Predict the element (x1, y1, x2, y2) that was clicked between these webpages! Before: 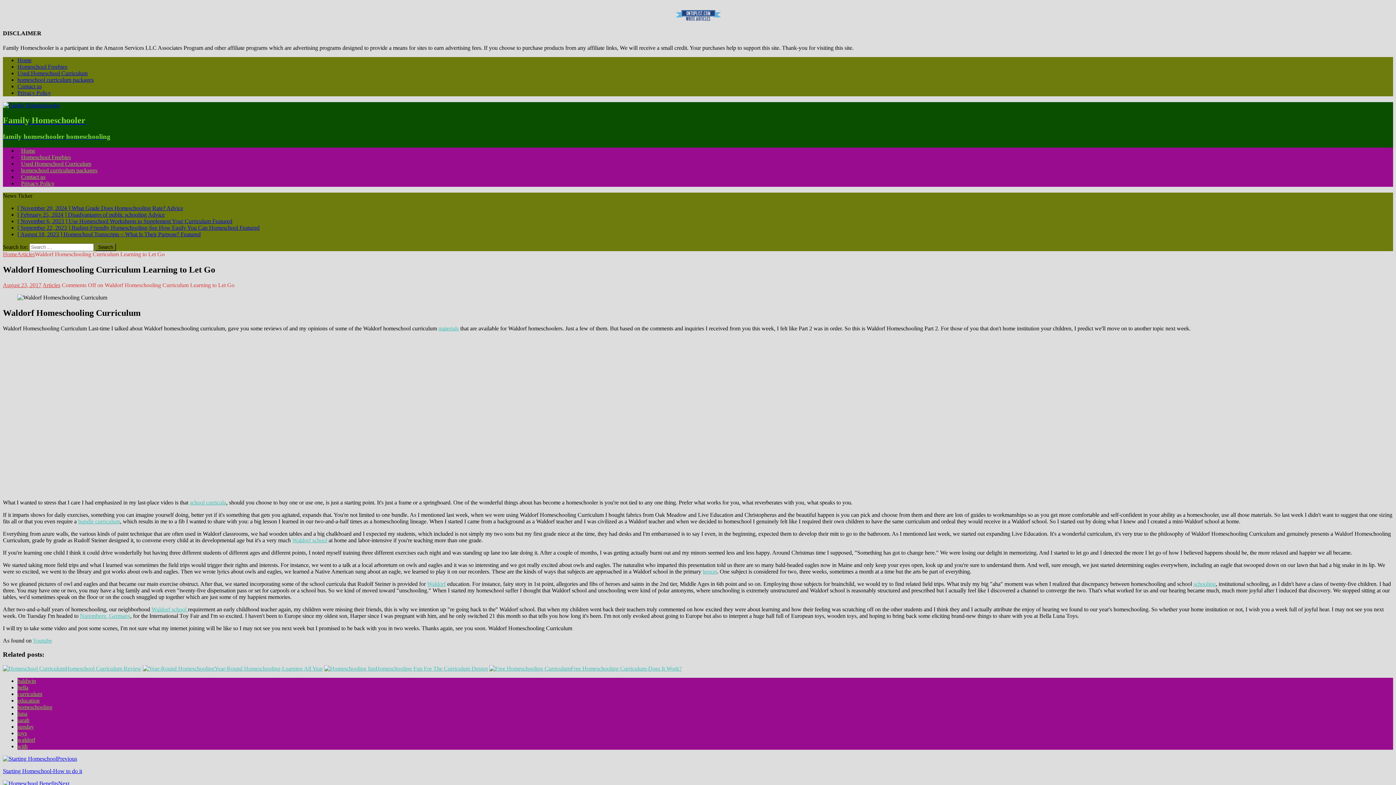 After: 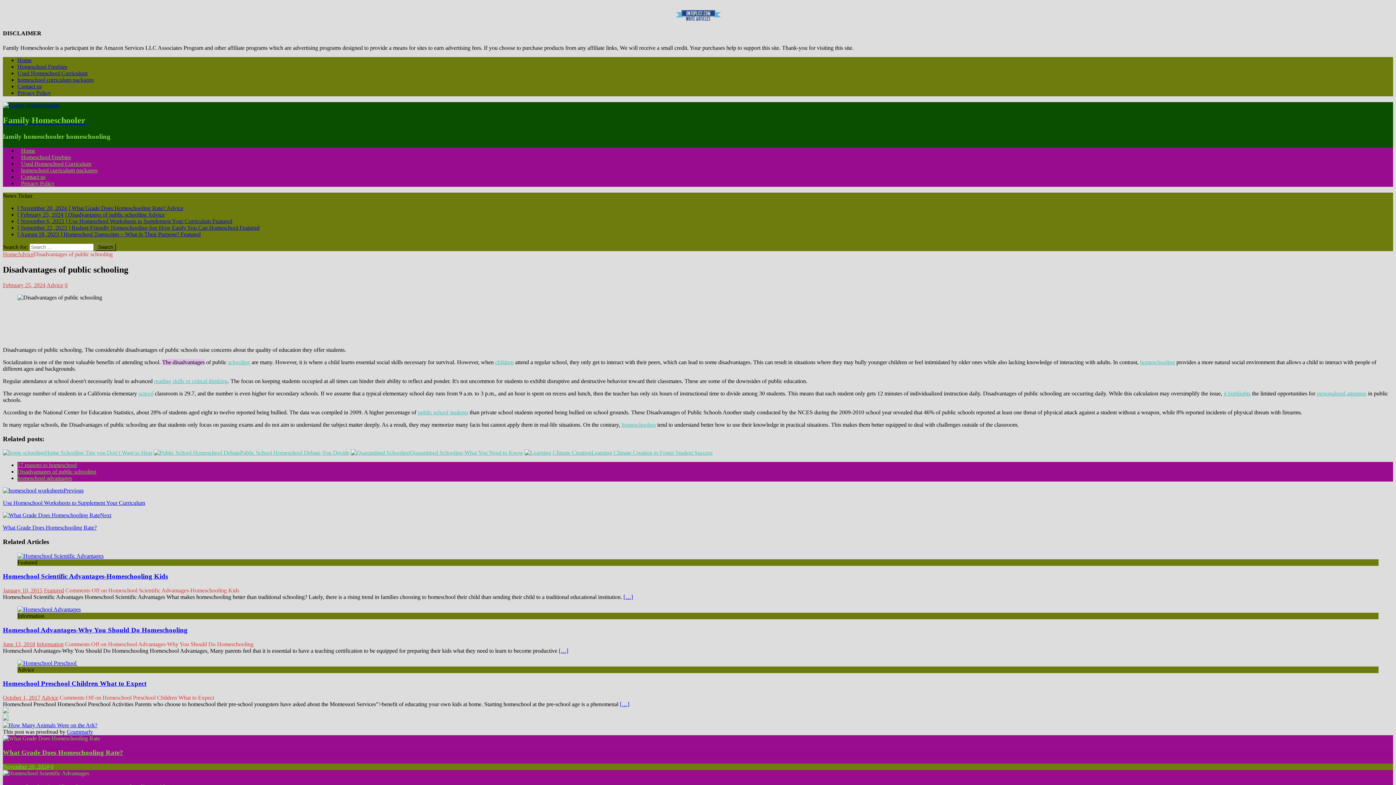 Action: label: [ February 25, 2024 ] Disadvantages of public schooling Advice bbox: (17, 211, 164, 217)